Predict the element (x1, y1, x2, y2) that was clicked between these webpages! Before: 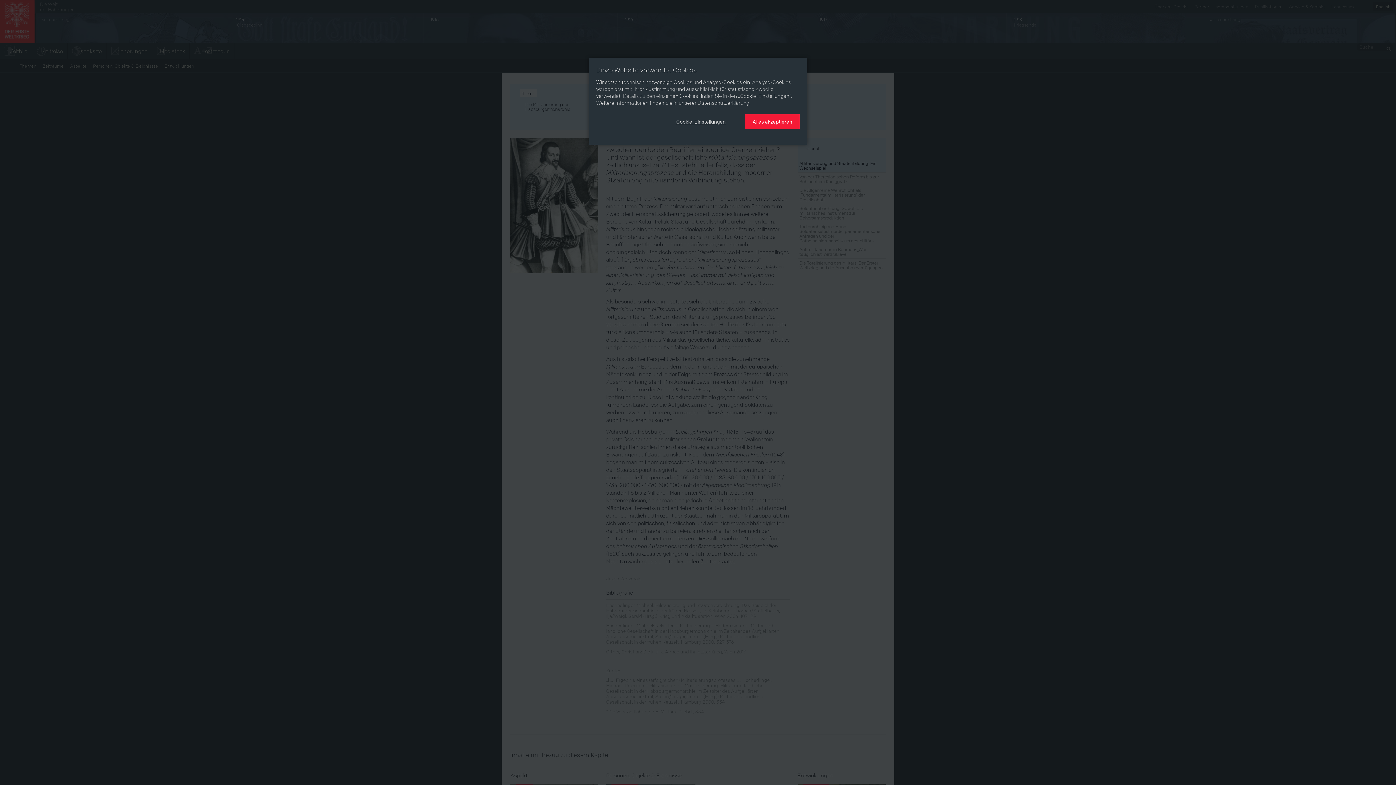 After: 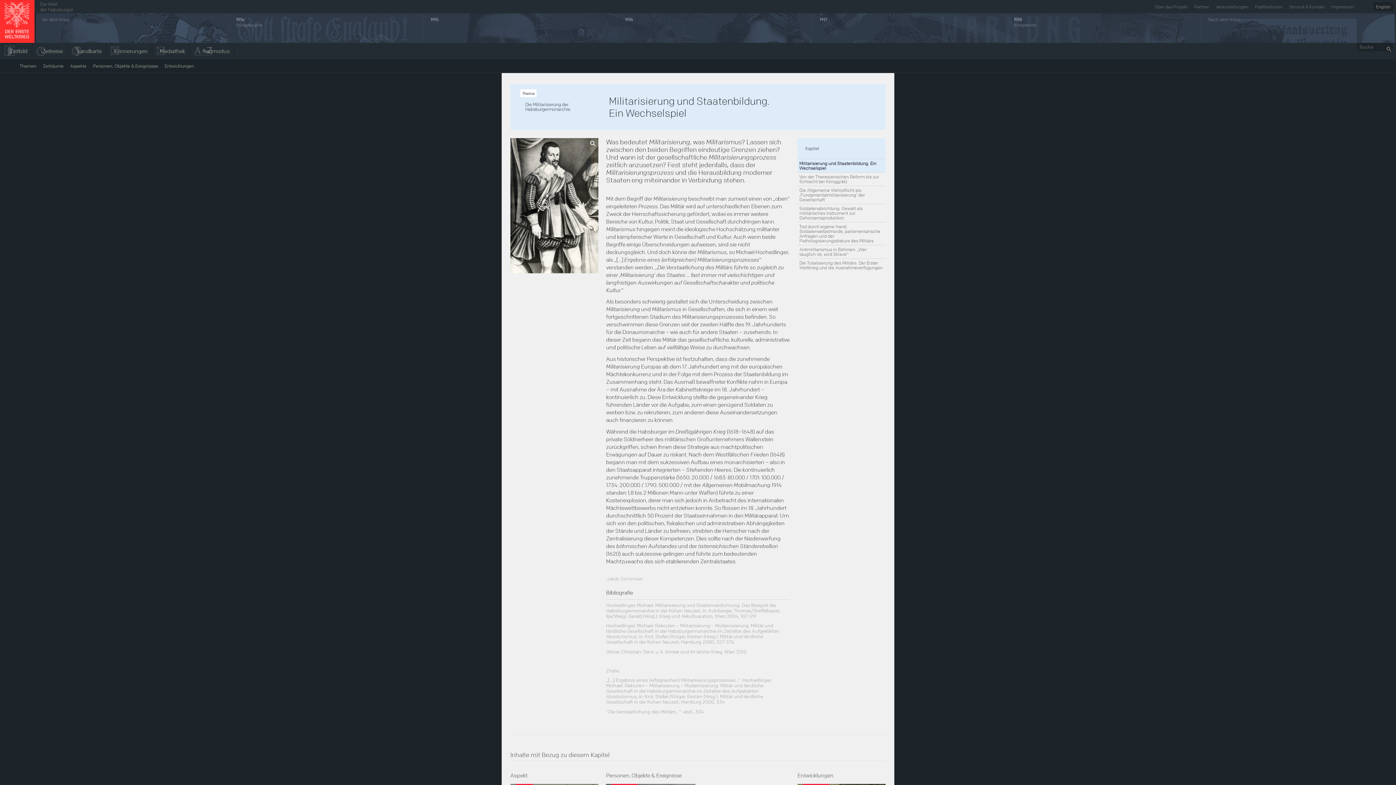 Action: bbox: (745, 114, 800, 129) label: Alles akzeptieren